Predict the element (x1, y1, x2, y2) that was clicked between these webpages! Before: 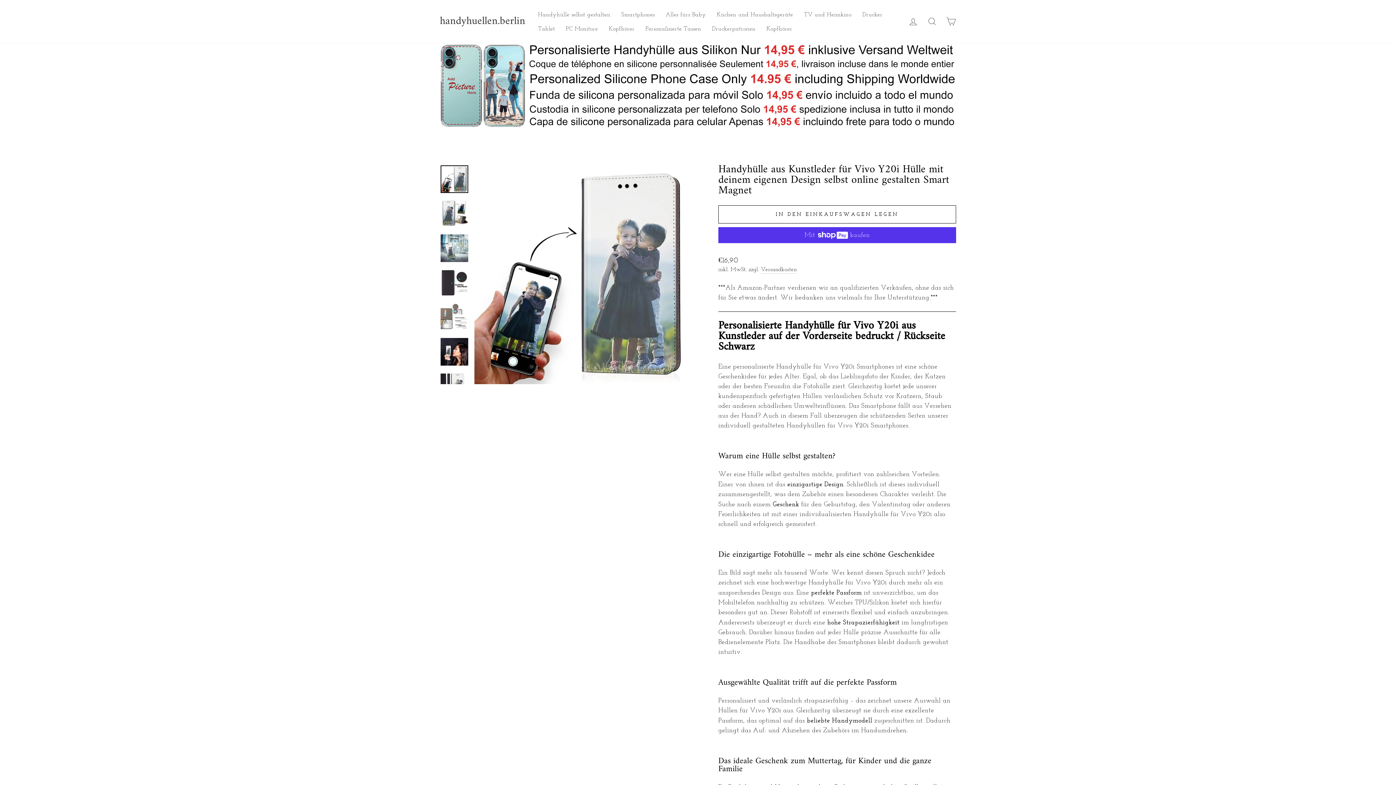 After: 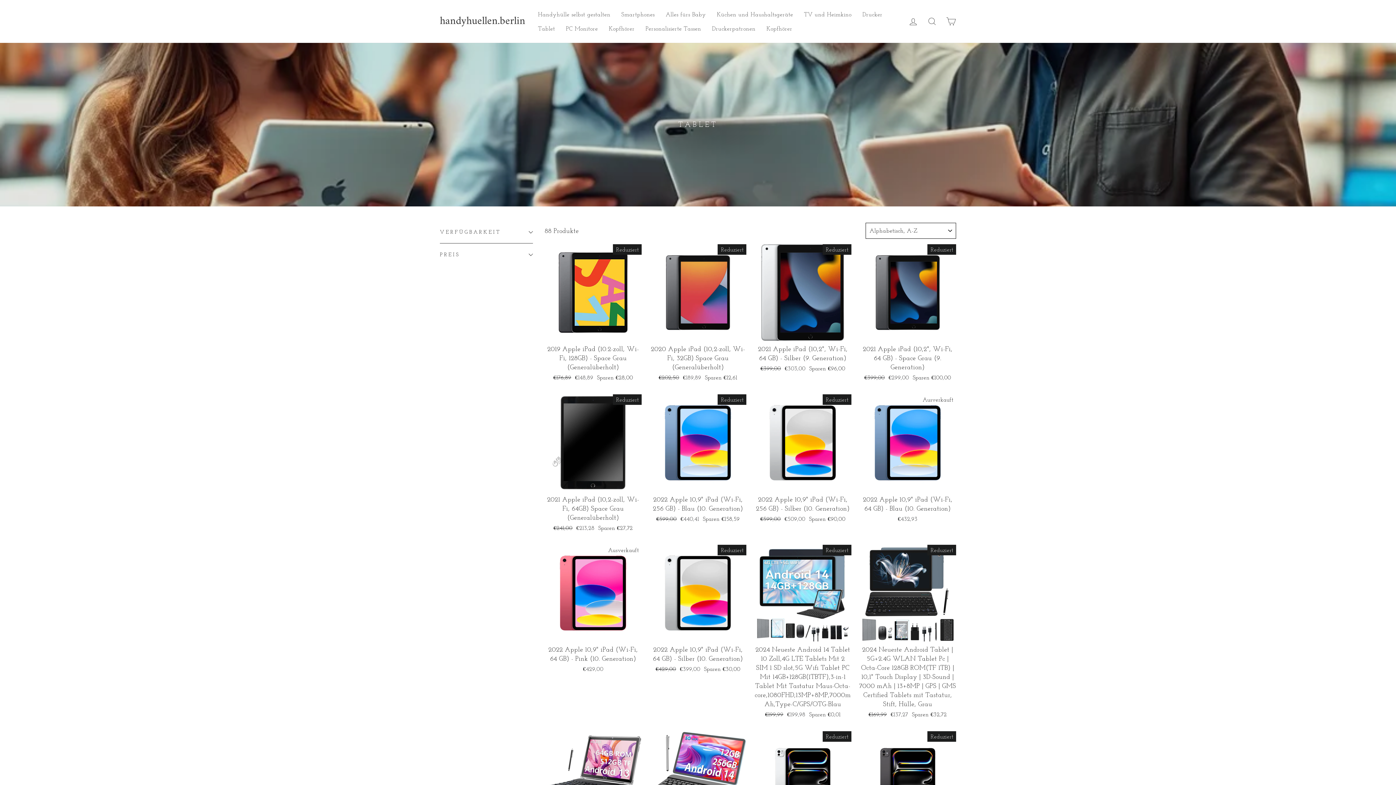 Action: label: Tablet bbox: (532, 21, 560, 35)